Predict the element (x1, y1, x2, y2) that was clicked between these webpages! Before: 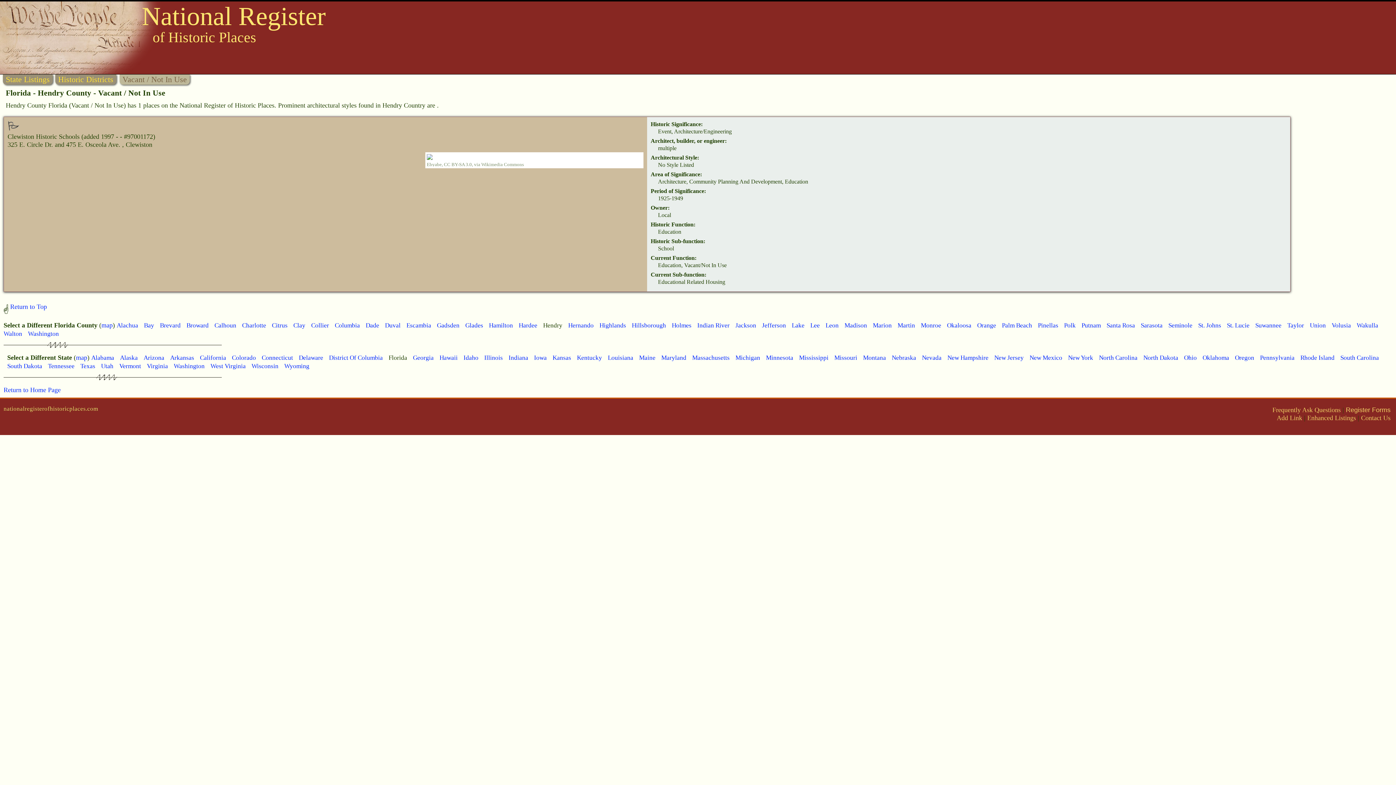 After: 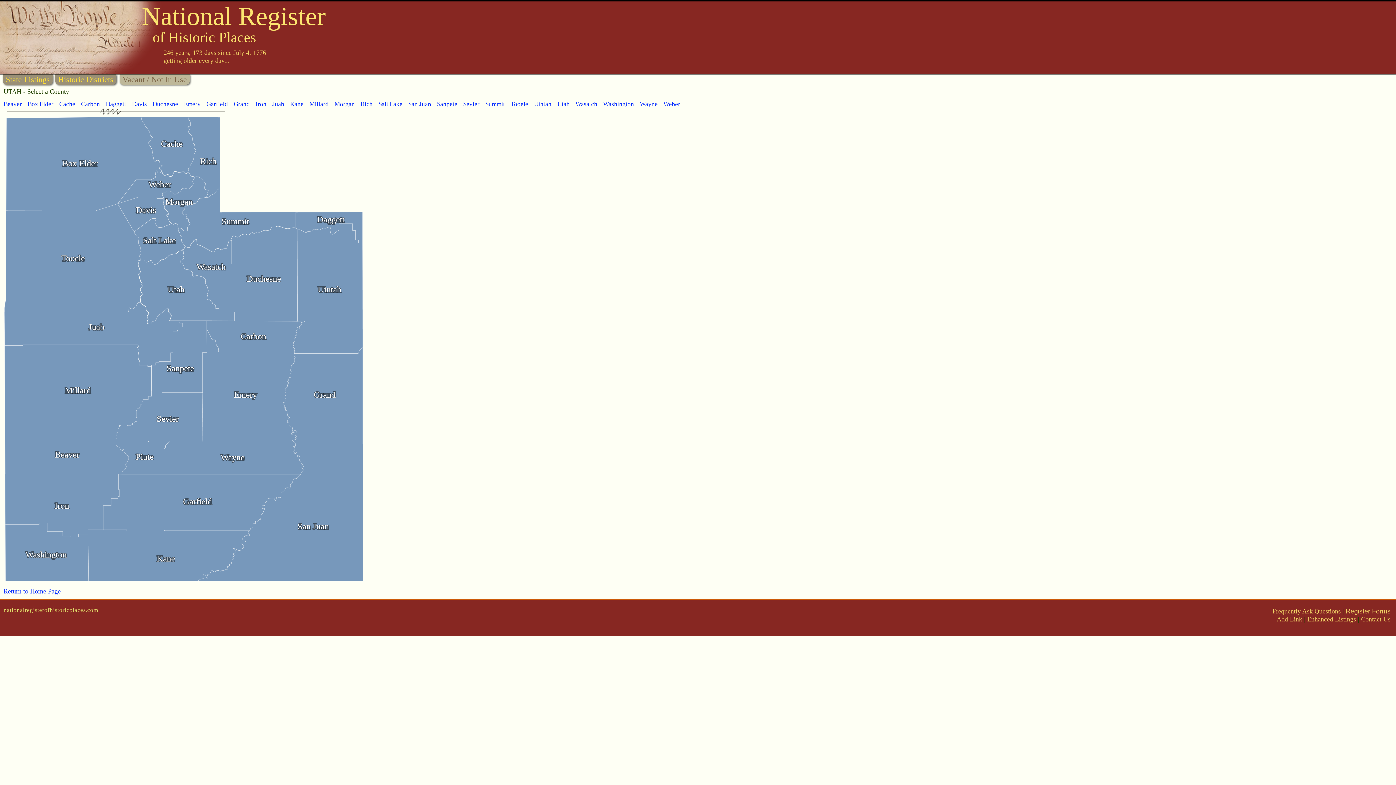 Action: bbox: (101, 362, 113, 369) label: Utah